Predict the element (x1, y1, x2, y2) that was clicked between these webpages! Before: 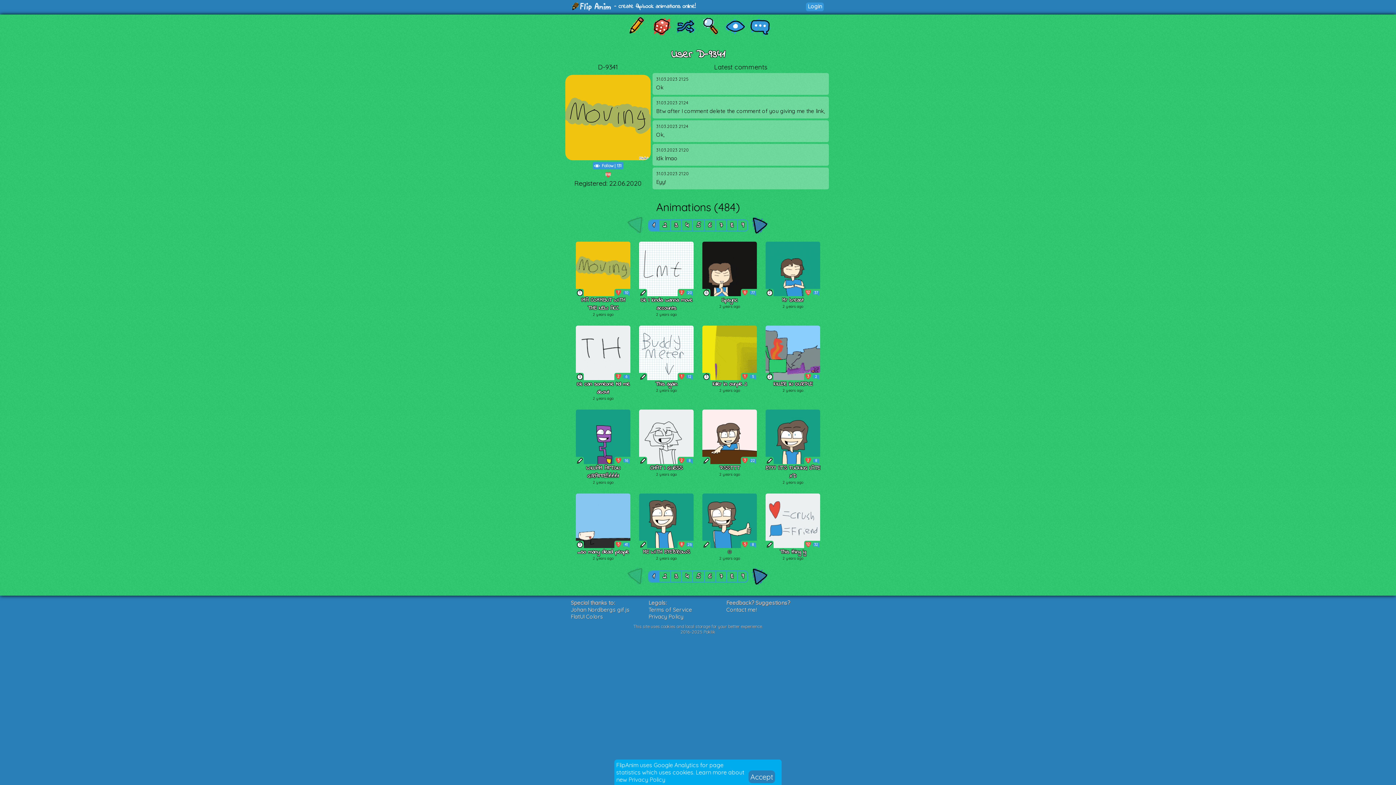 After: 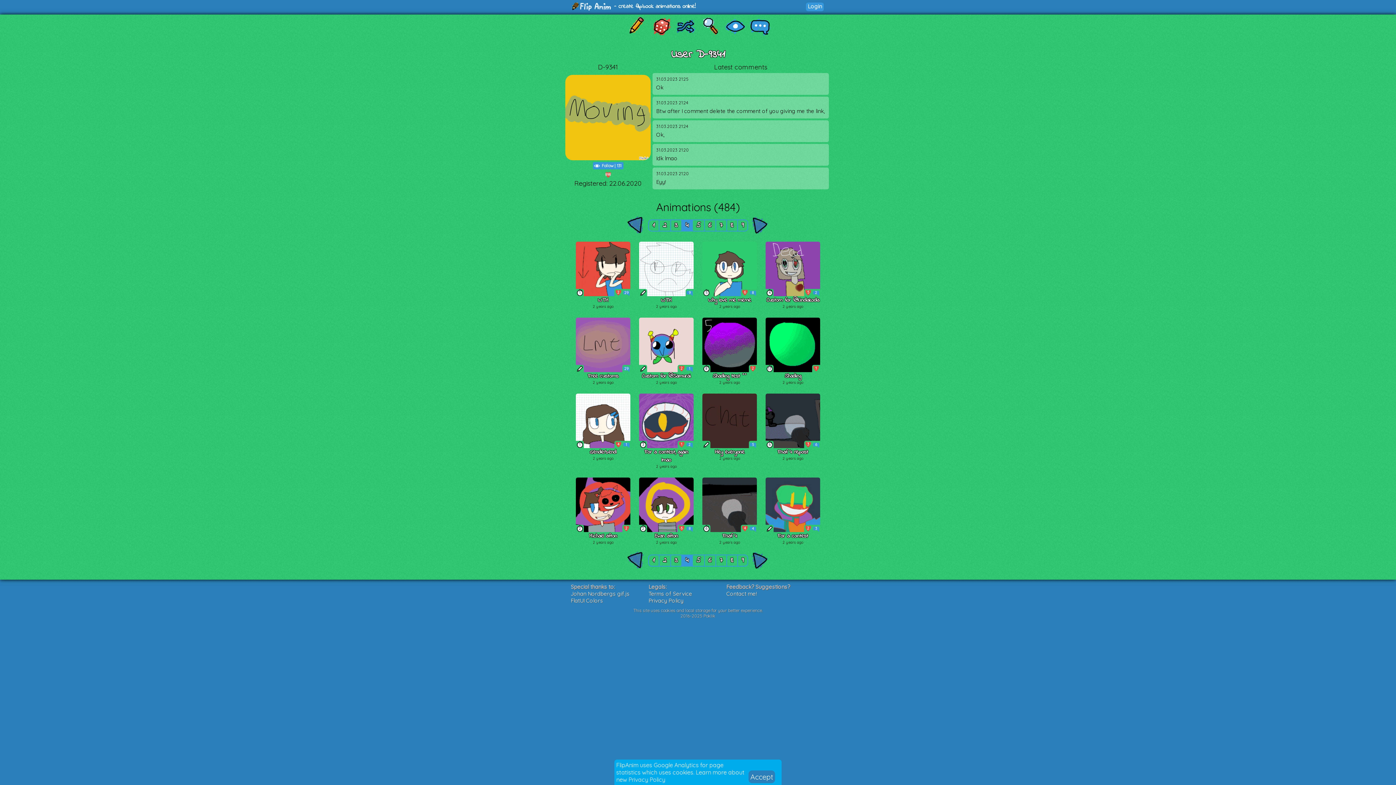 Action: bbox: (682, 571, 692, 582) label: 4